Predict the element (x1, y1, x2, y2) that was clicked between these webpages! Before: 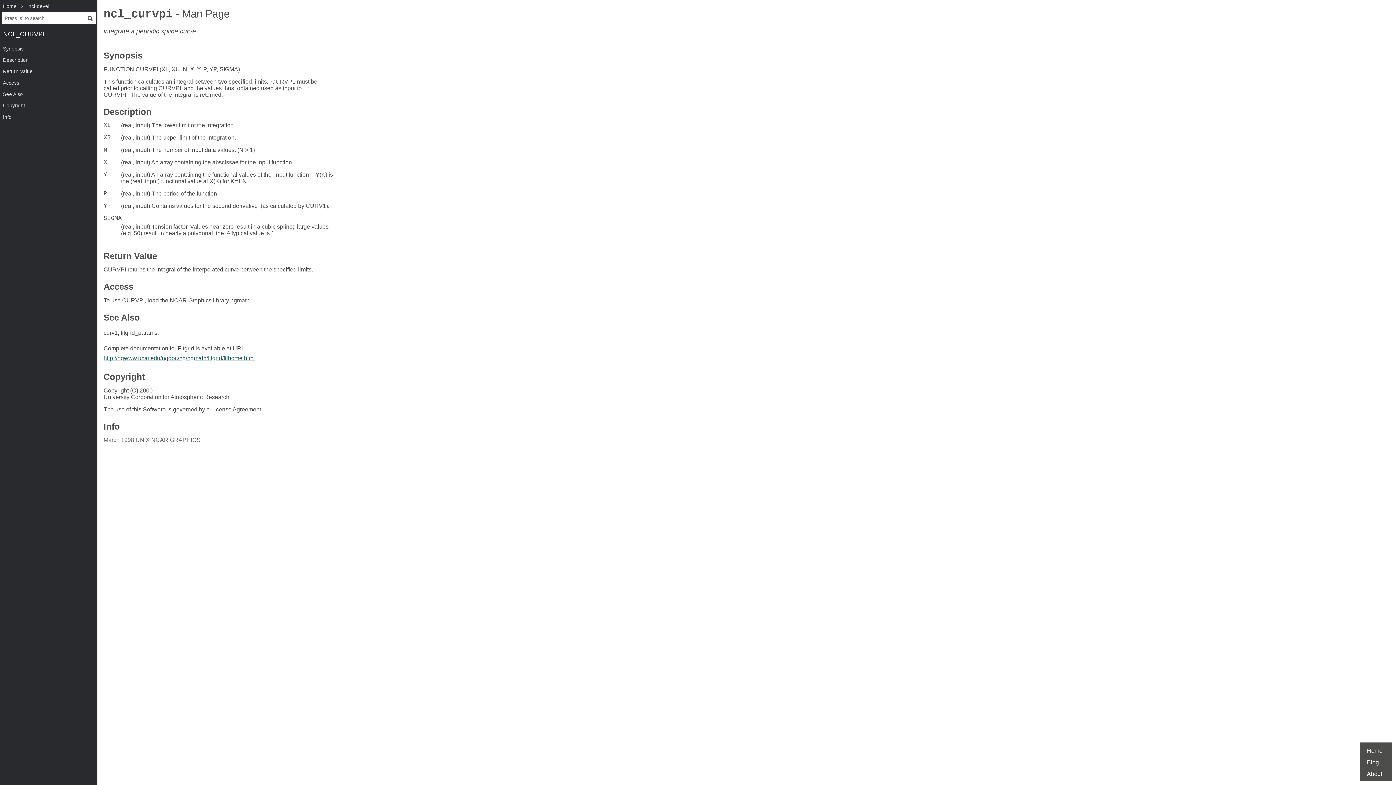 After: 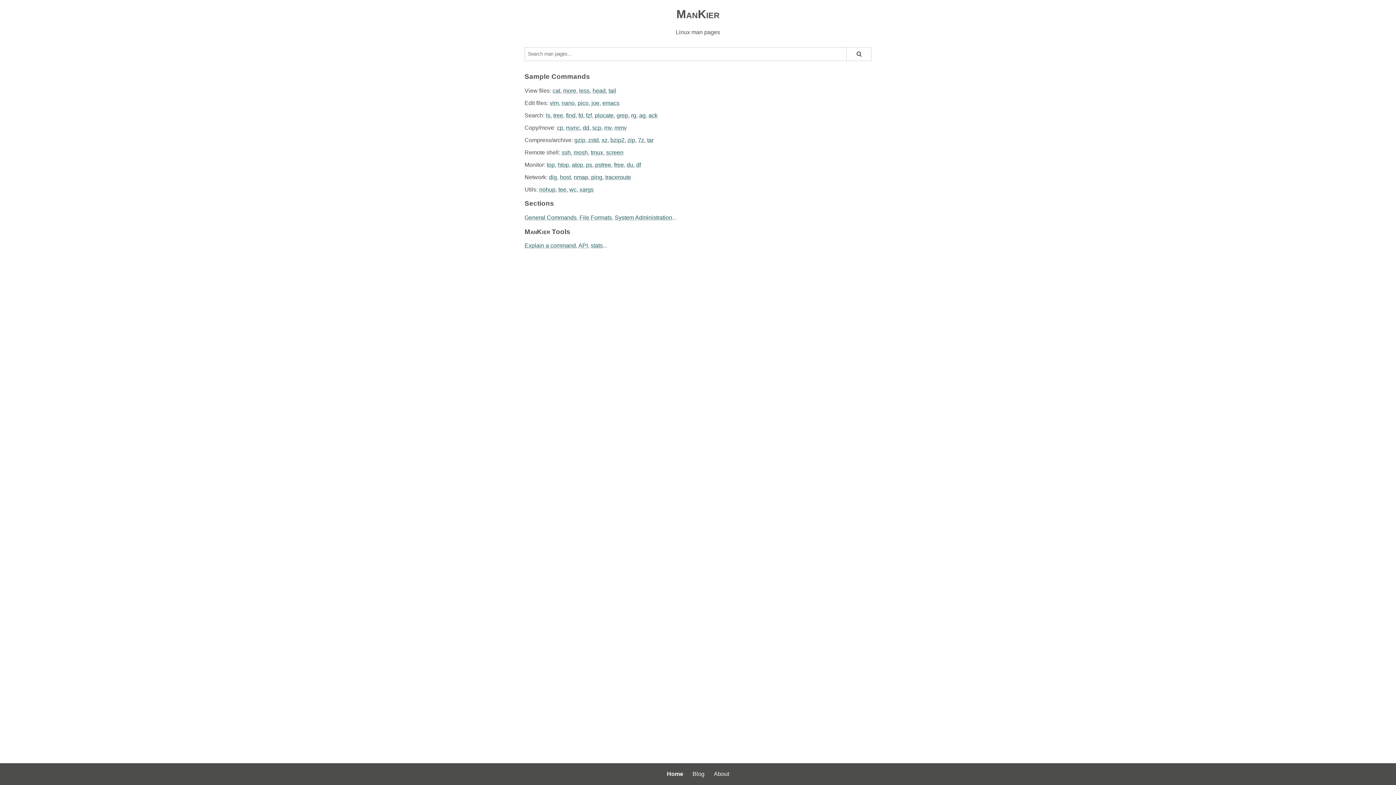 Action: label: Home bbox: (1367, 748, 1382, 754)